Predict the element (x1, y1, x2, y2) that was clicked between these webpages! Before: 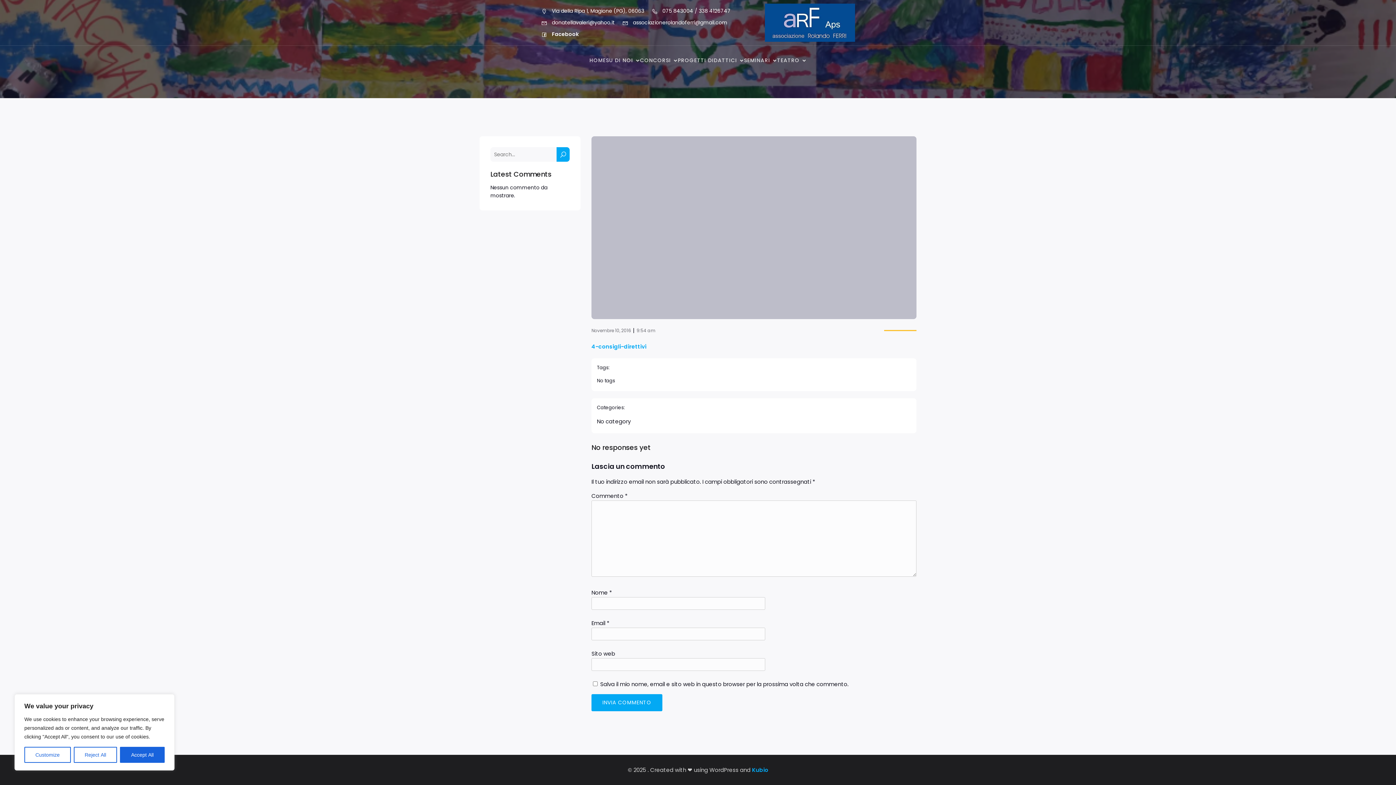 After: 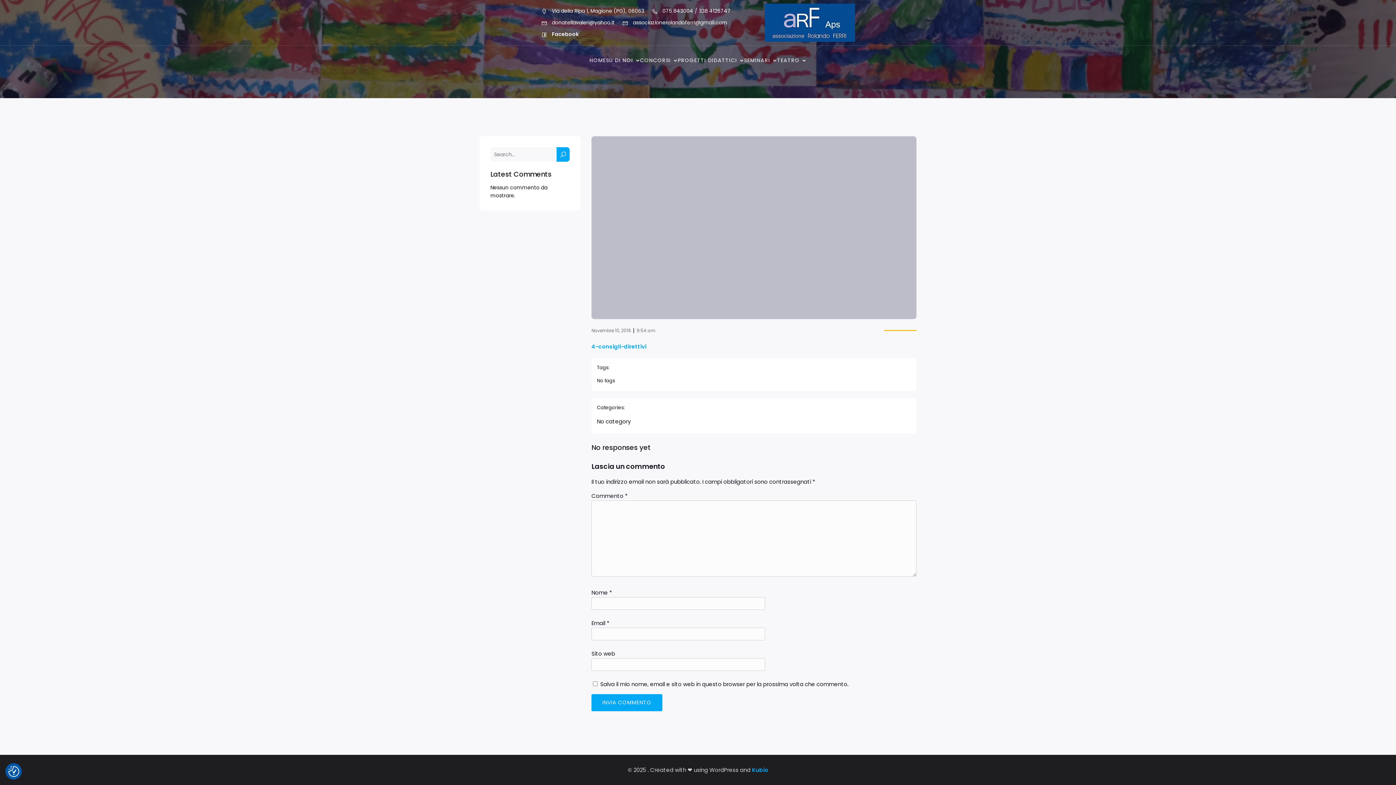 Action: label: Accept All bbox: (120, 747, 164, 763)